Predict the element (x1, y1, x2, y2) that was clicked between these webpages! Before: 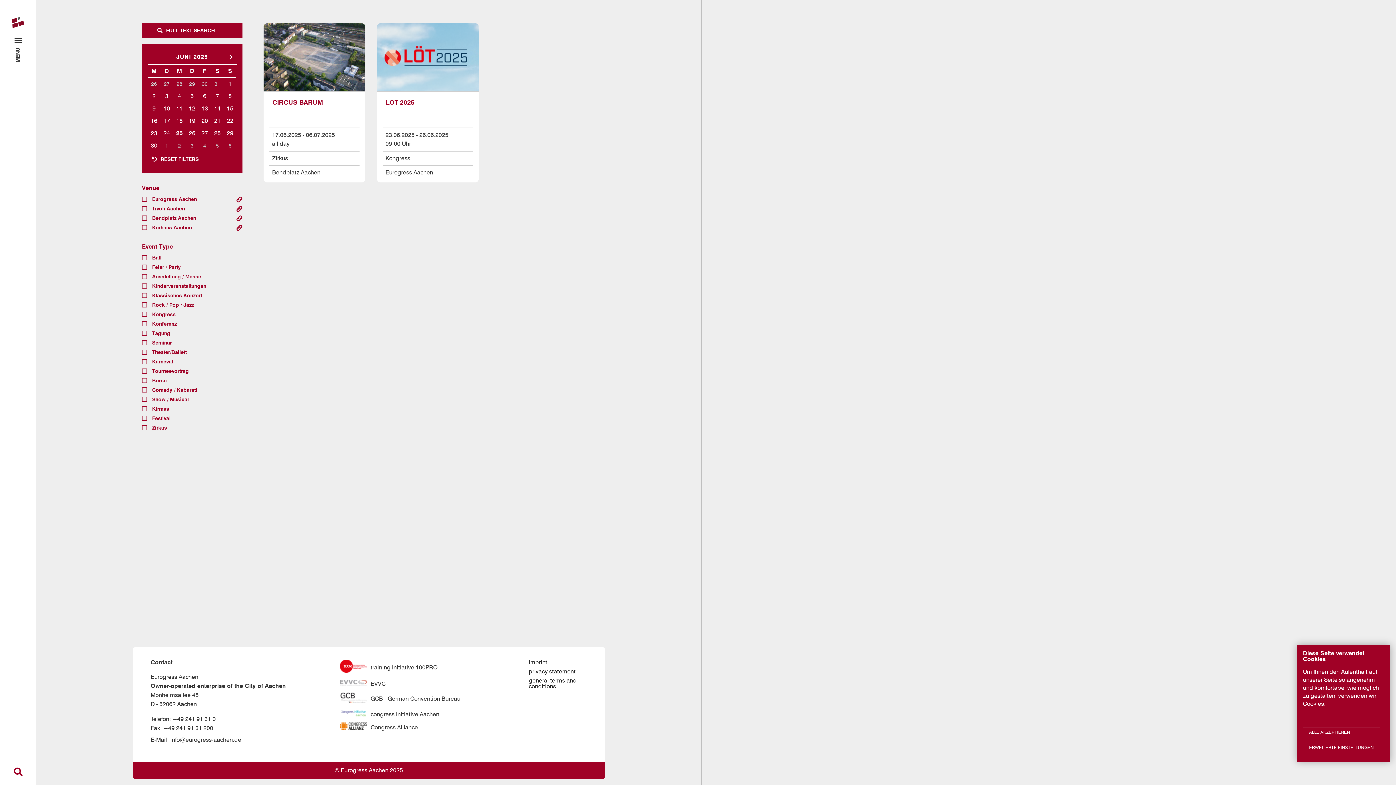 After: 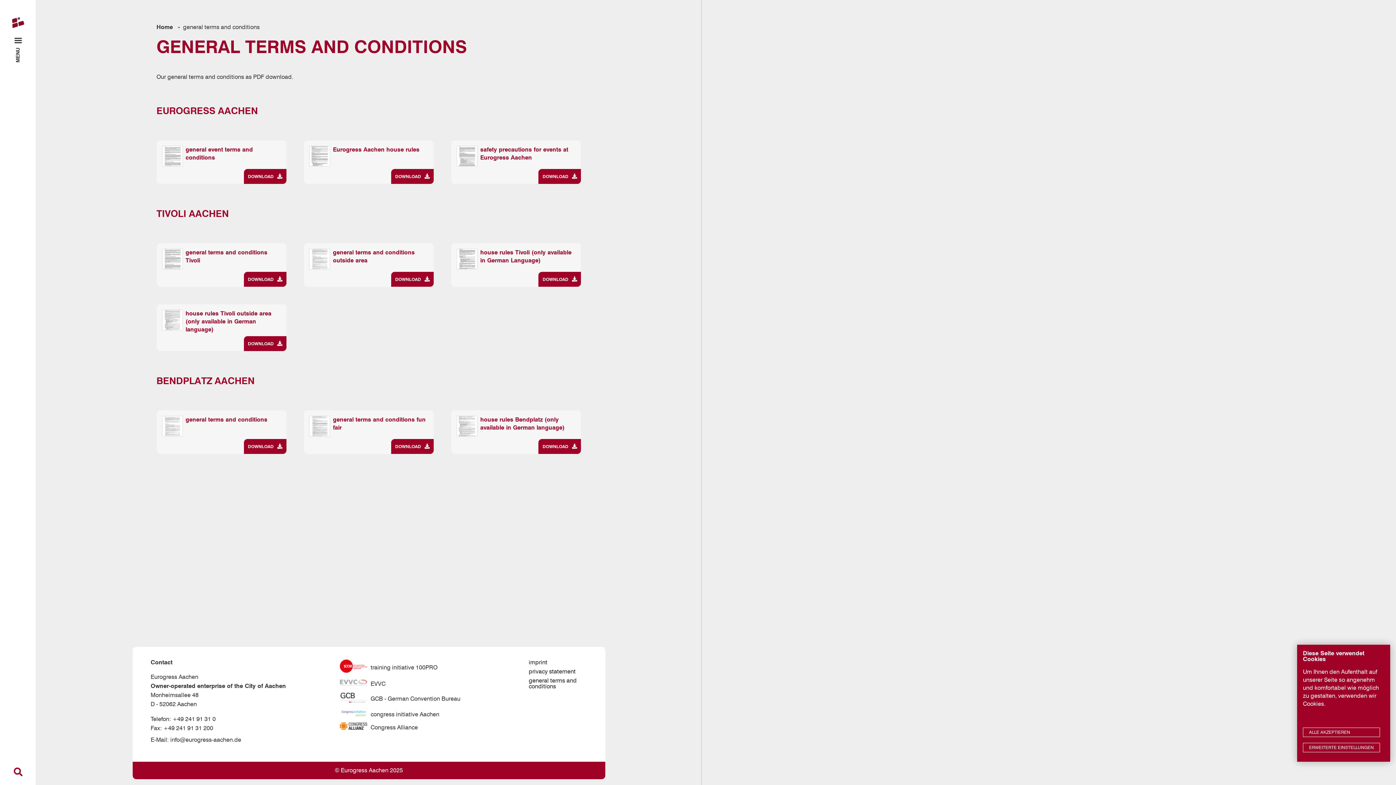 Action: label: general terms and conditions bbox: (528, 677, 587, 690)